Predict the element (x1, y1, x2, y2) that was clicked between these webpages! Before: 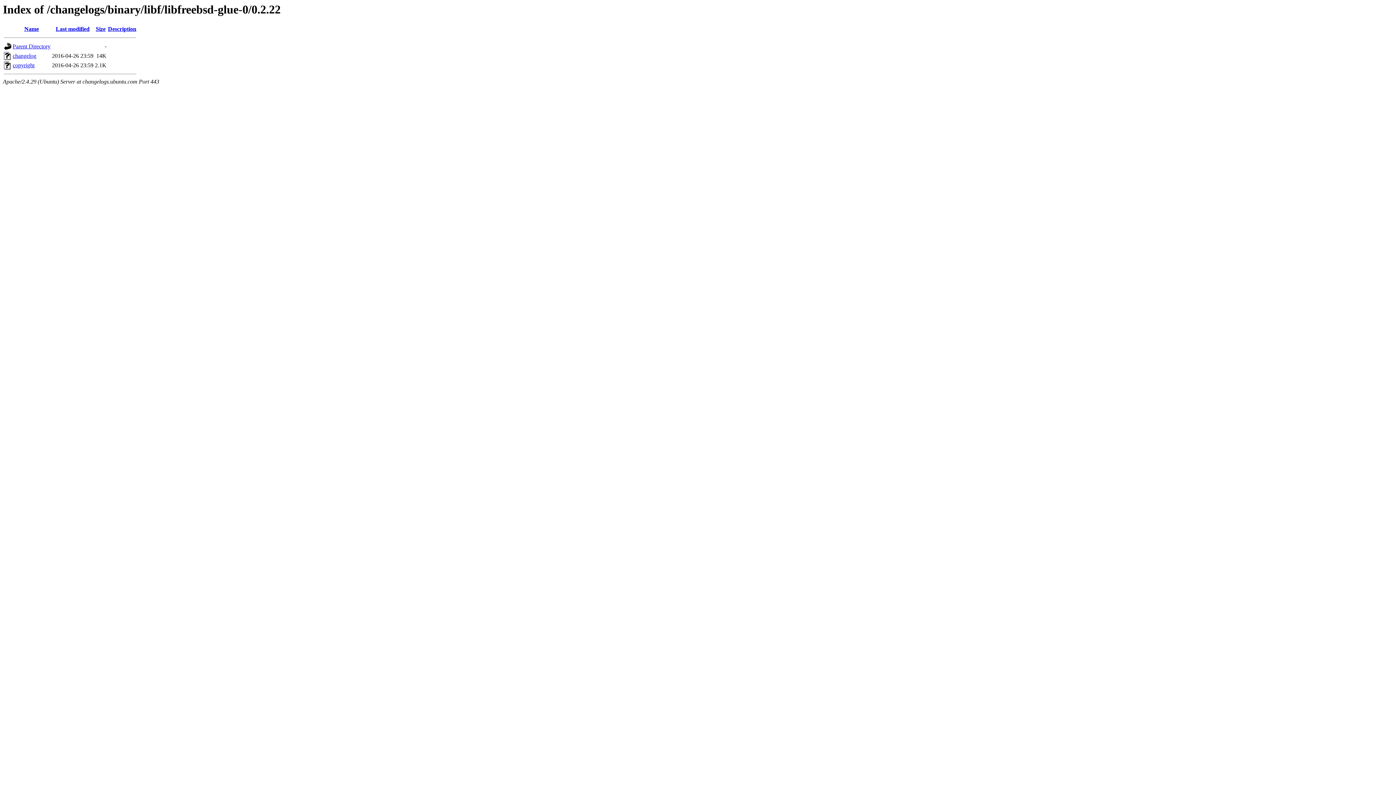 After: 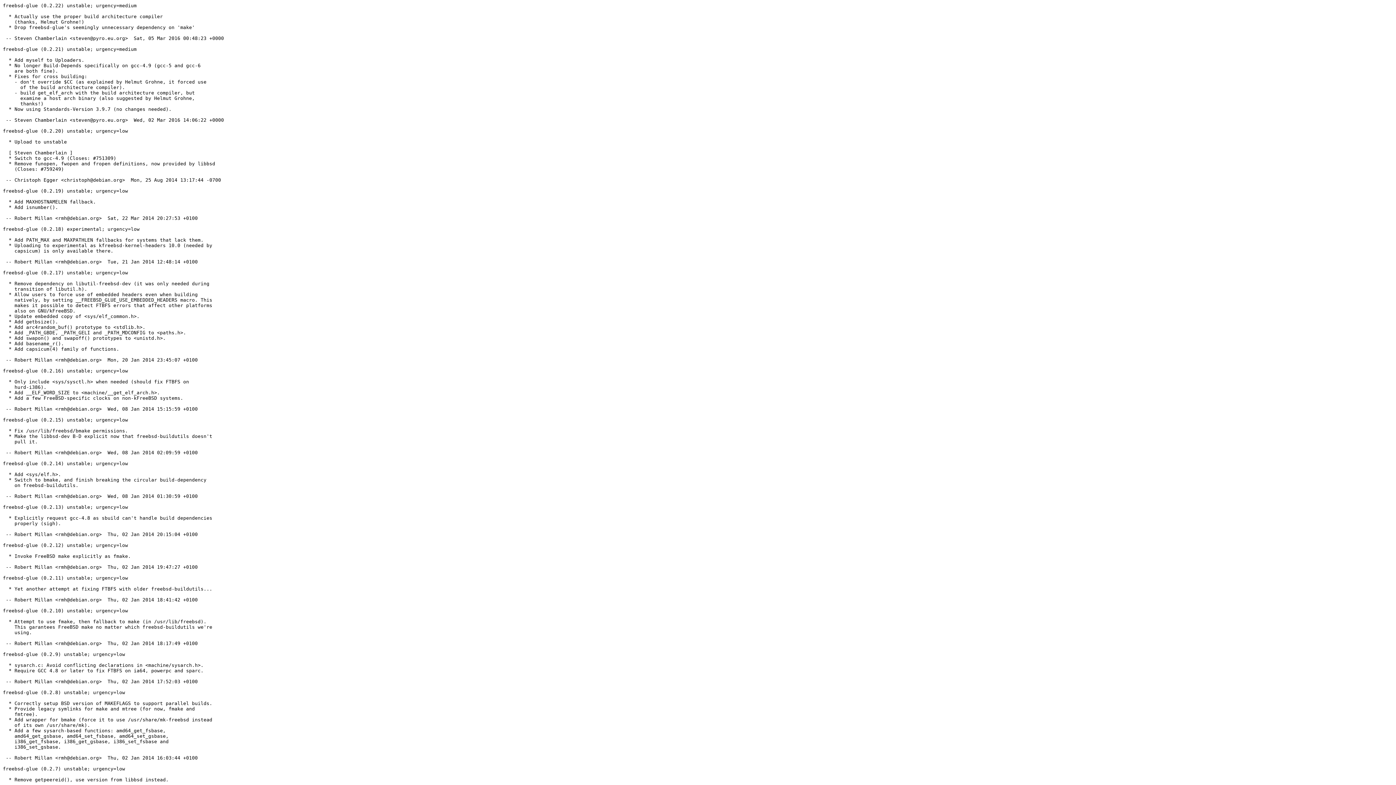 Action: bbox: (12, 52, 36, 59) label: changelog